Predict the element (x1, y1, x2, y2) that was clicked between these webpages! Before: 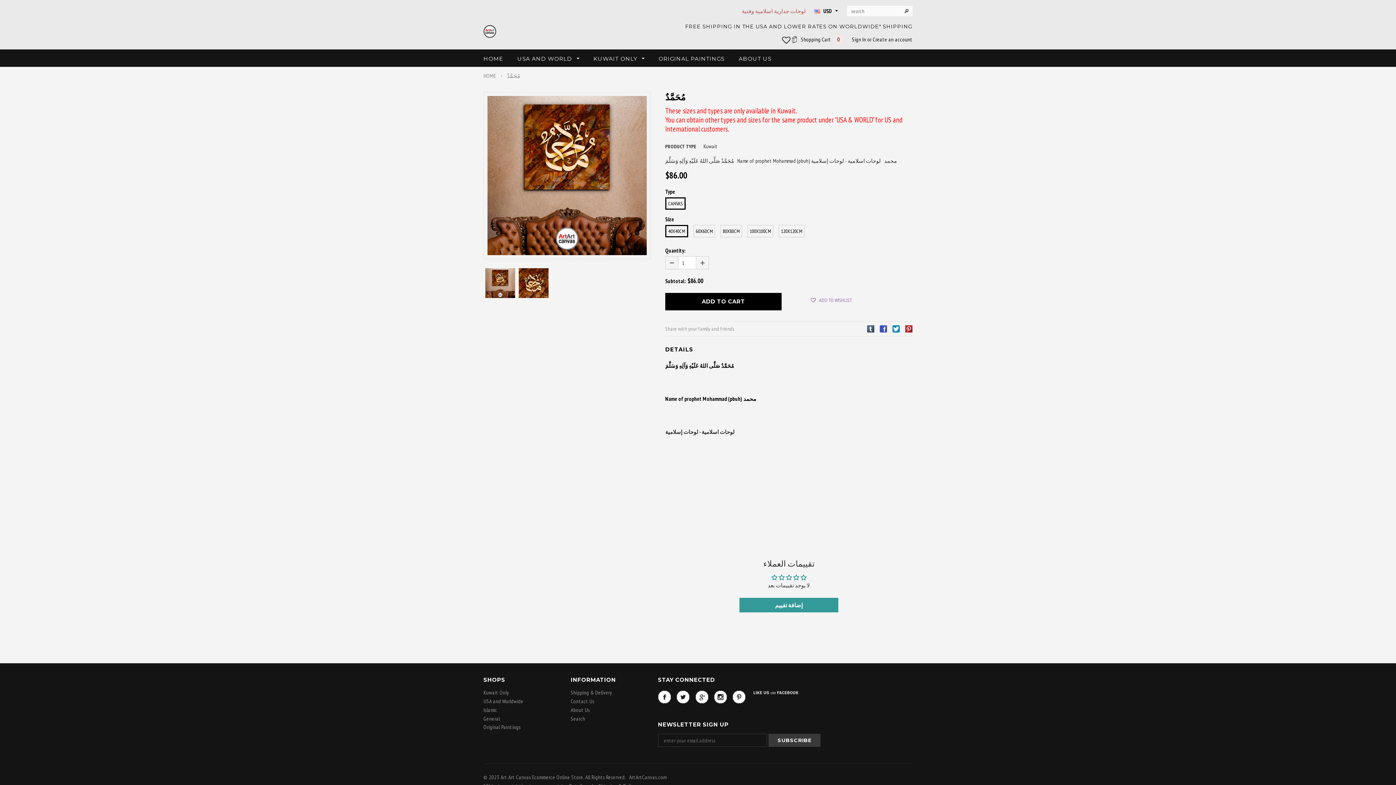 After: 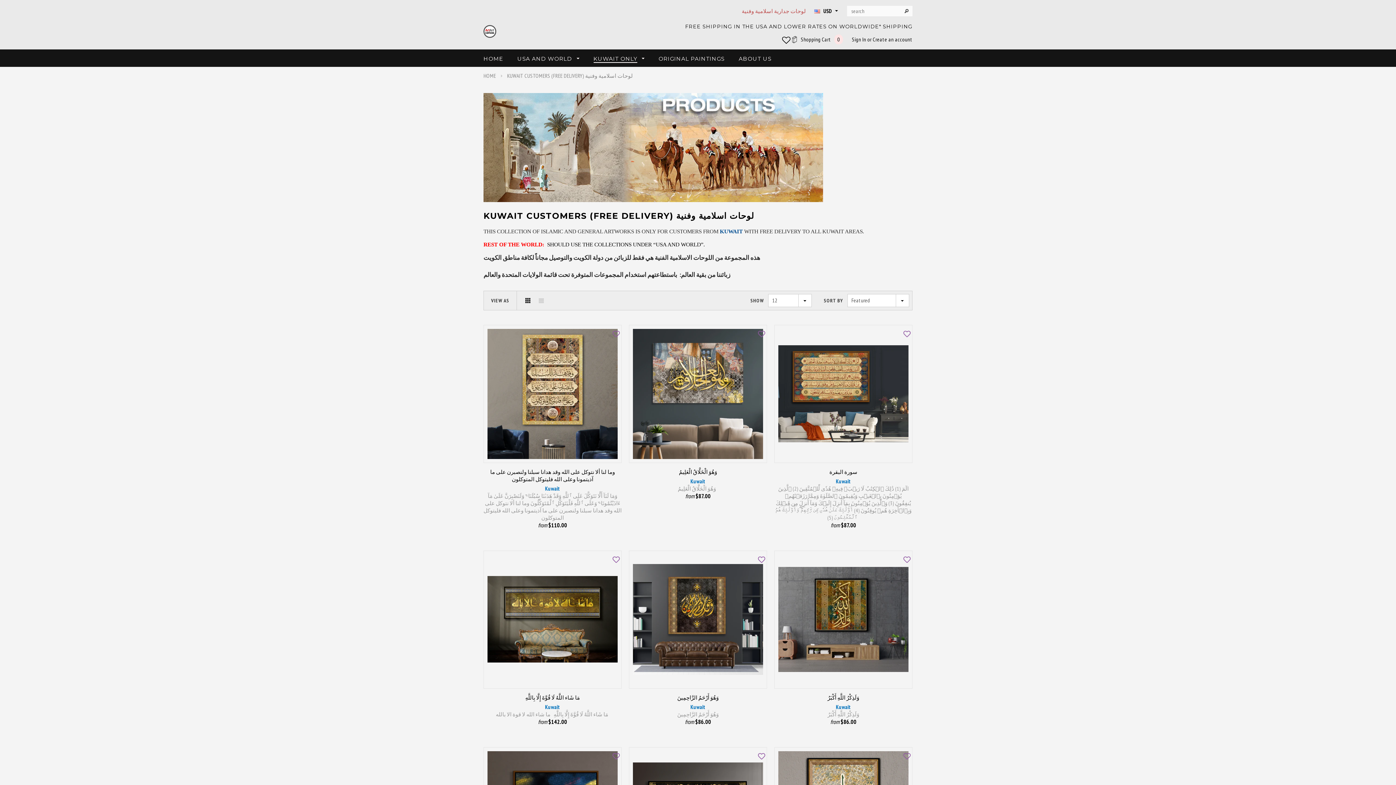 Action: label: KUWAIT ONLY  bbox: (593, 55, 644, 62)